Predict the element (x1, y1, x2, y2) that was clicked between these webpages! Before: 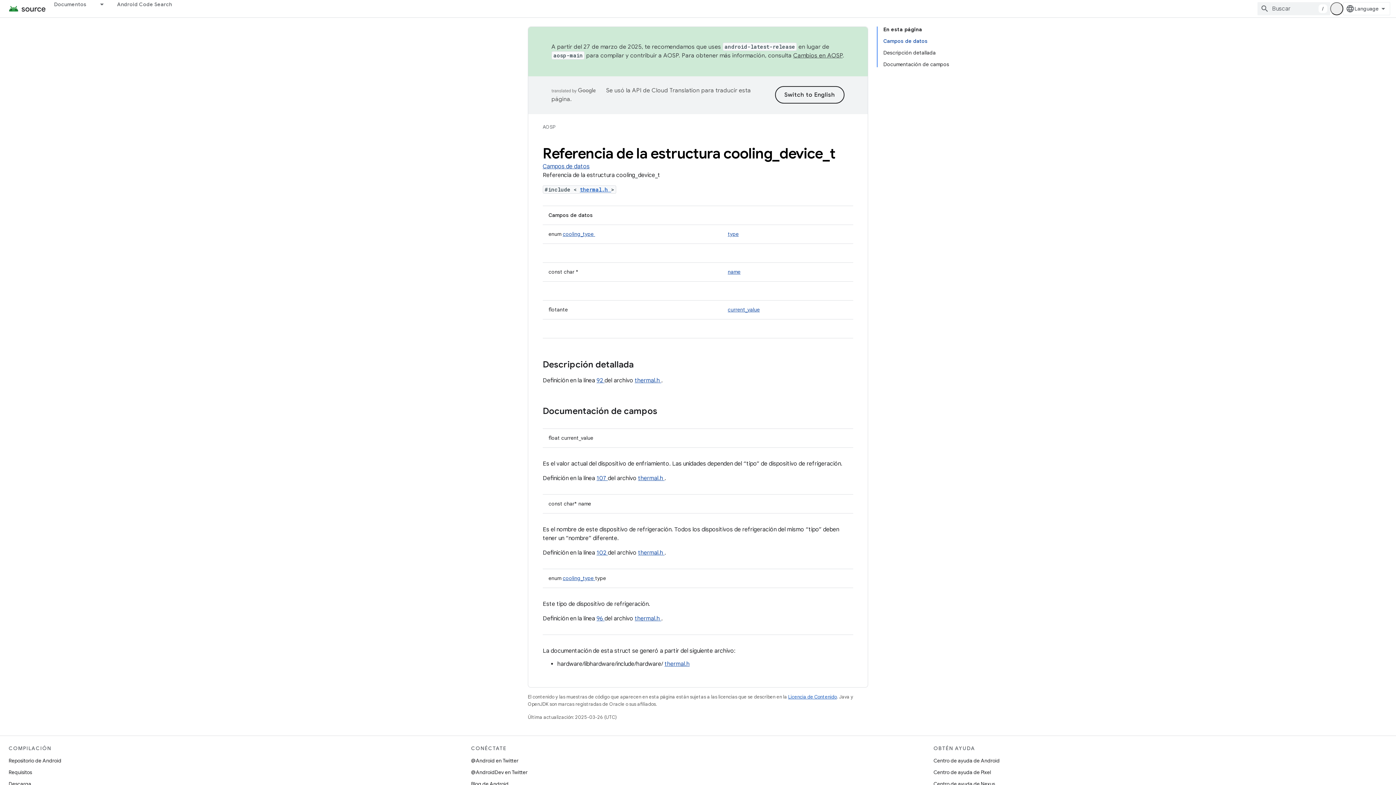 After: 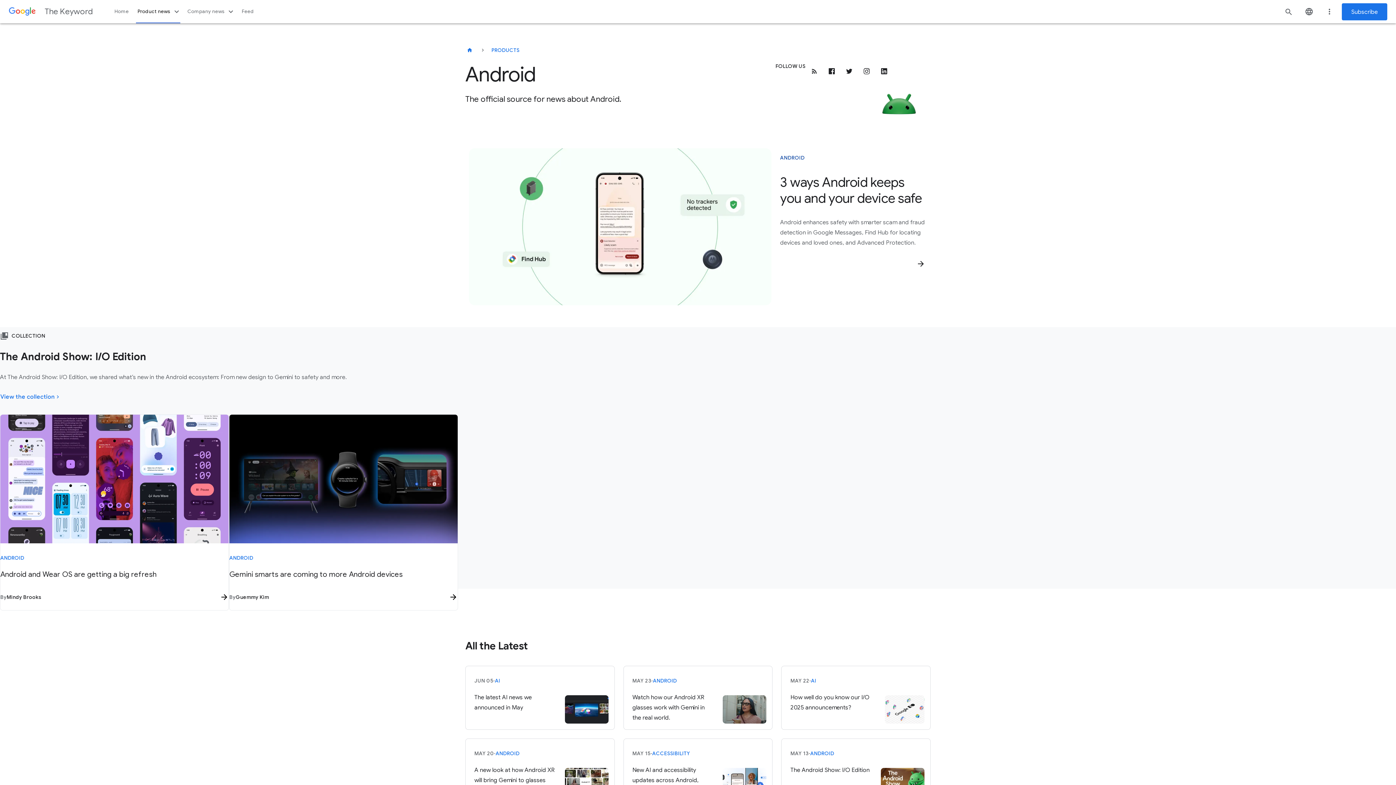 Action: label: Blog de Android bbox: (471, 778, 508, 790)